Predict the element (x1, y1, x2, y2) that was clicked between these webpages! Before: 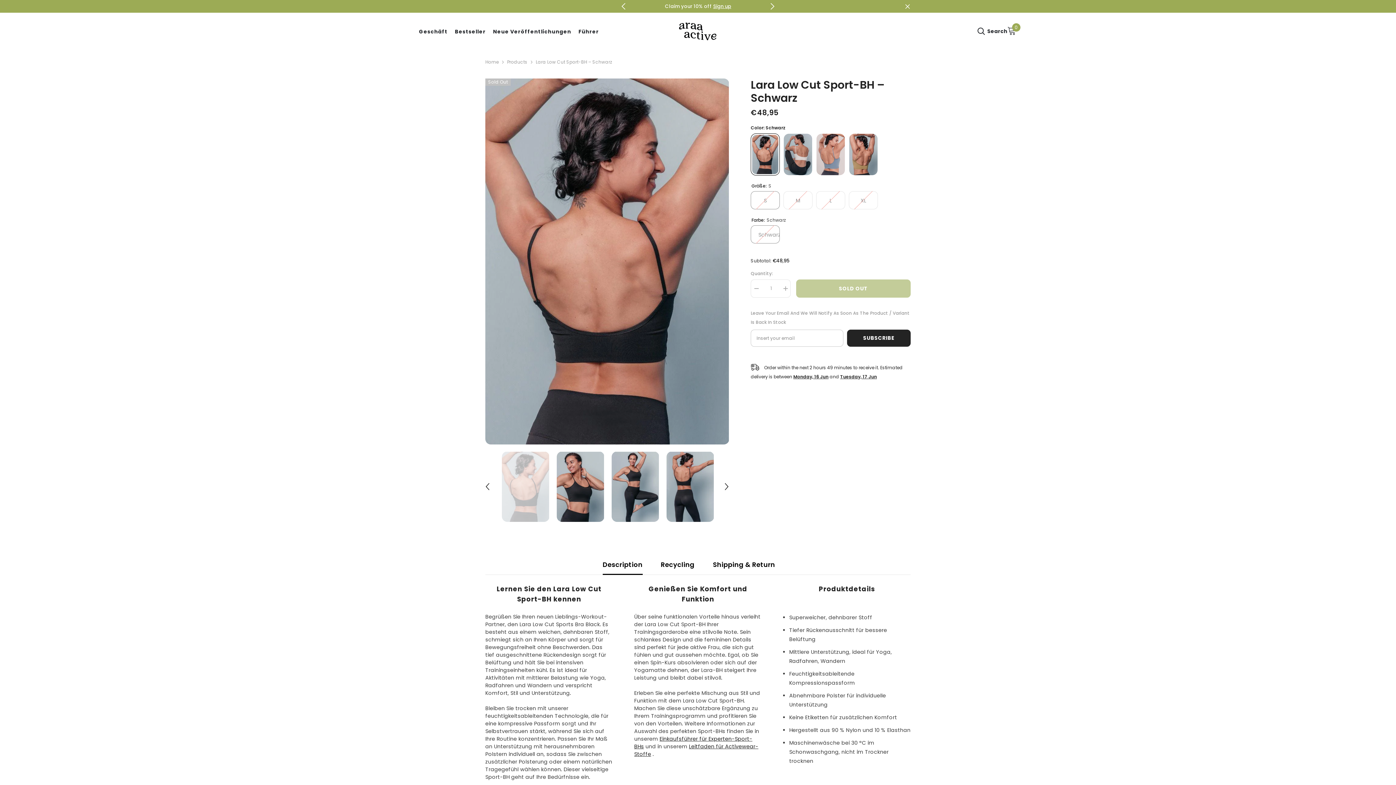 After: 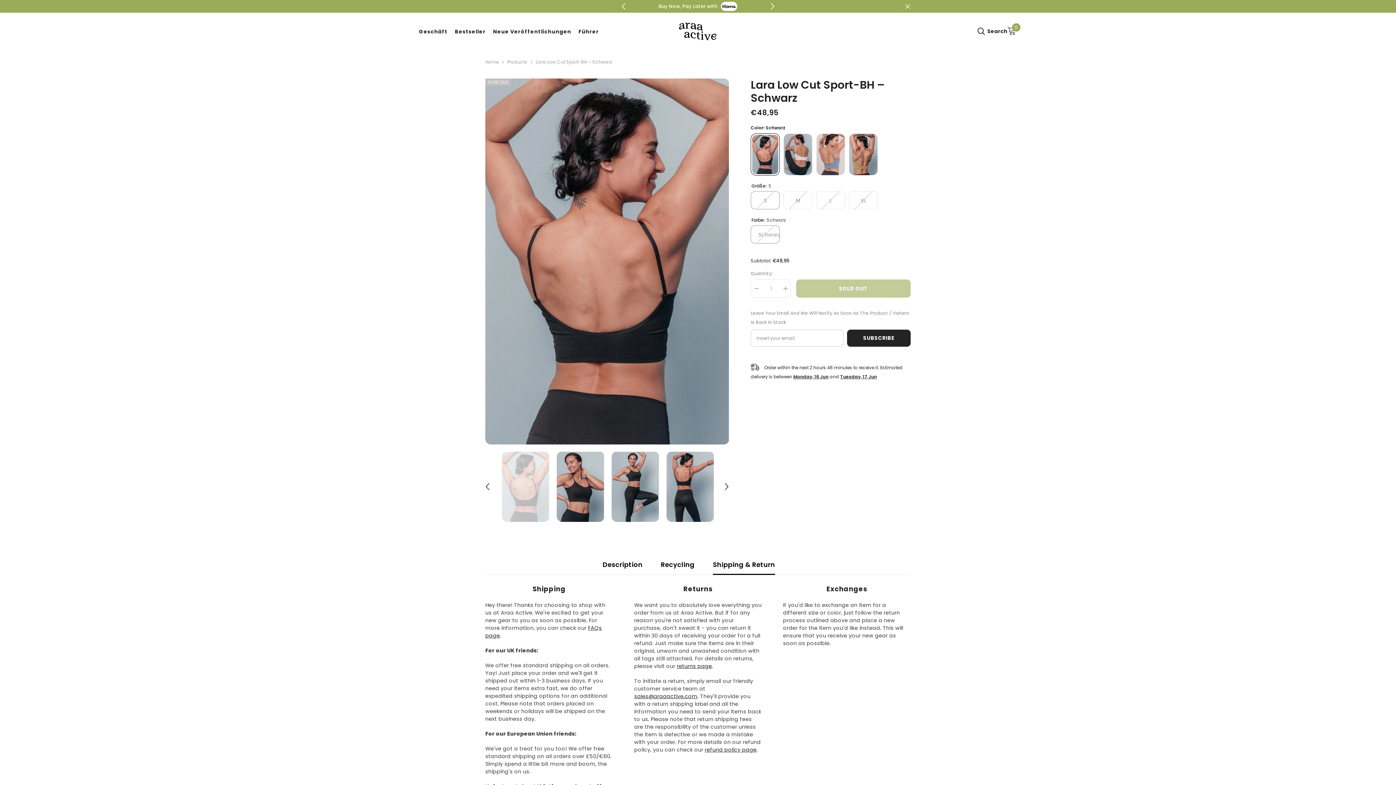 Action: label: Shipping & Return bbox: (713, 555, 775, 575)